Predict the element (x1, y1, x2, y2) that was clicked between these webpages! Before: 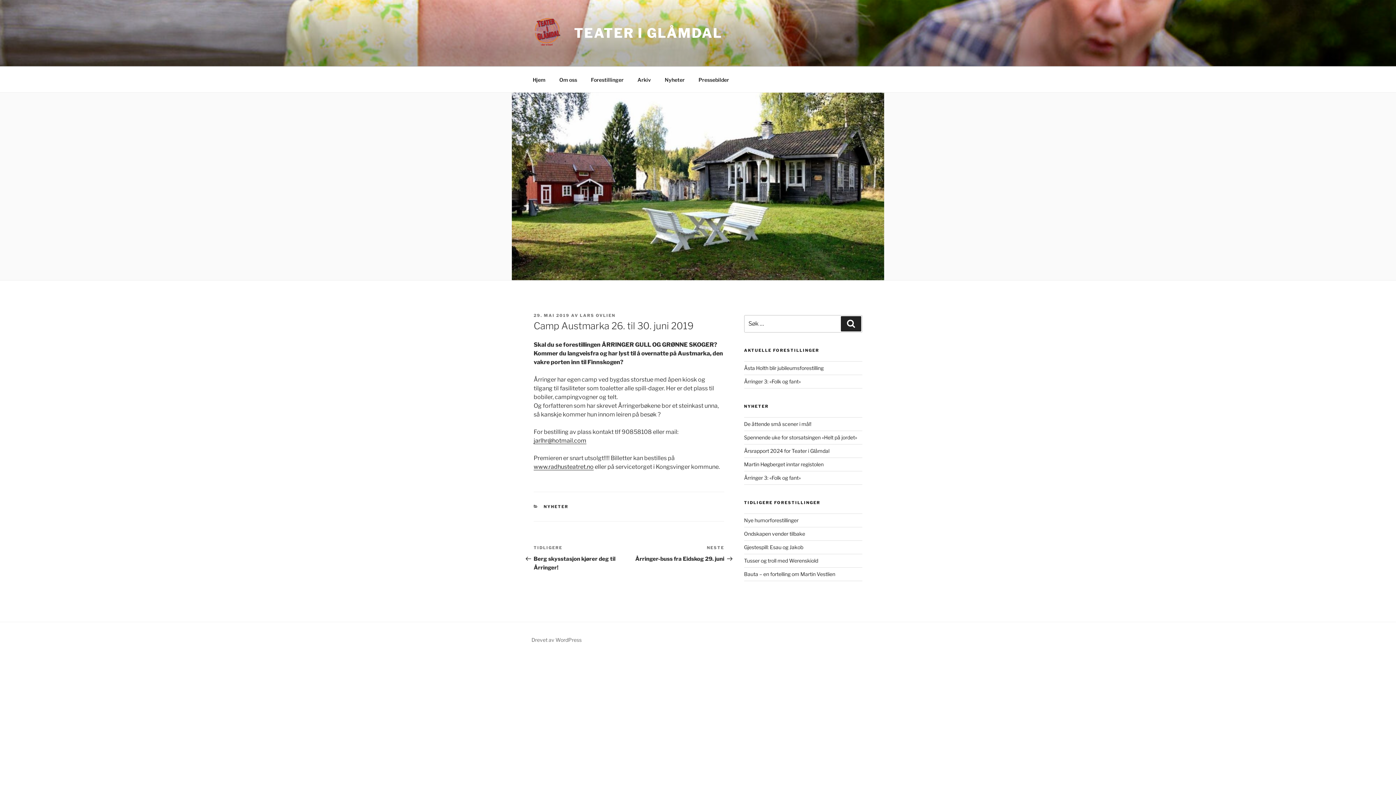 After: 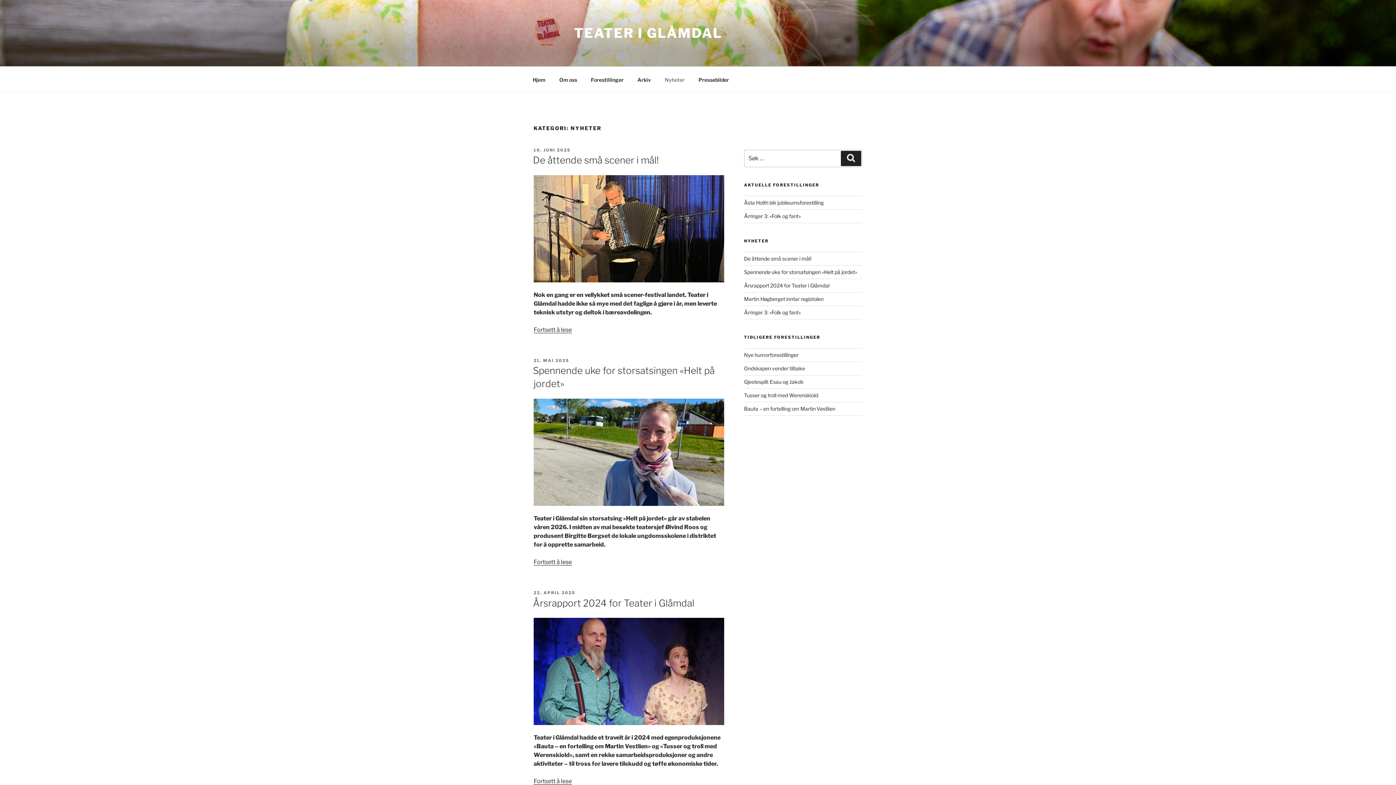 Action: bbox: (543, 504, 568, 509) label: NYHETER